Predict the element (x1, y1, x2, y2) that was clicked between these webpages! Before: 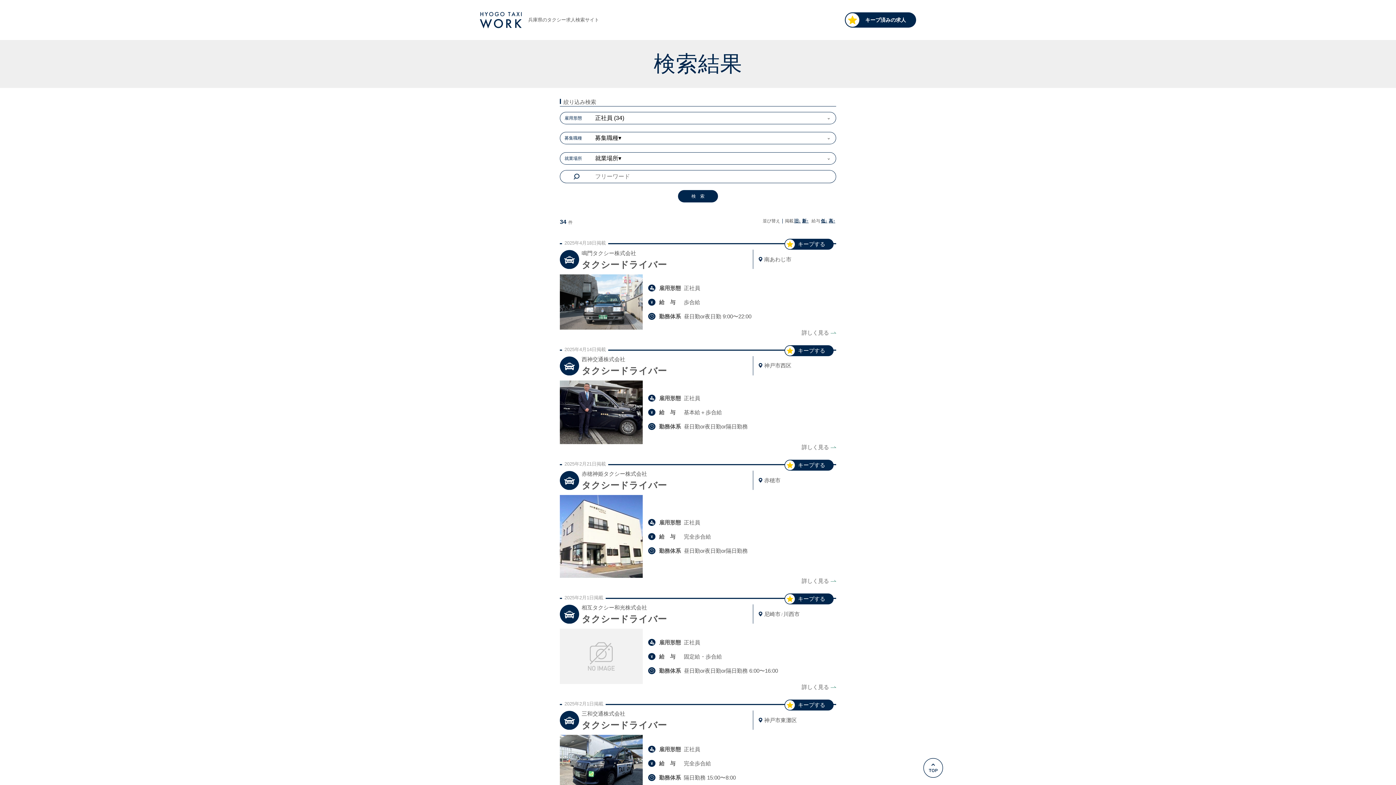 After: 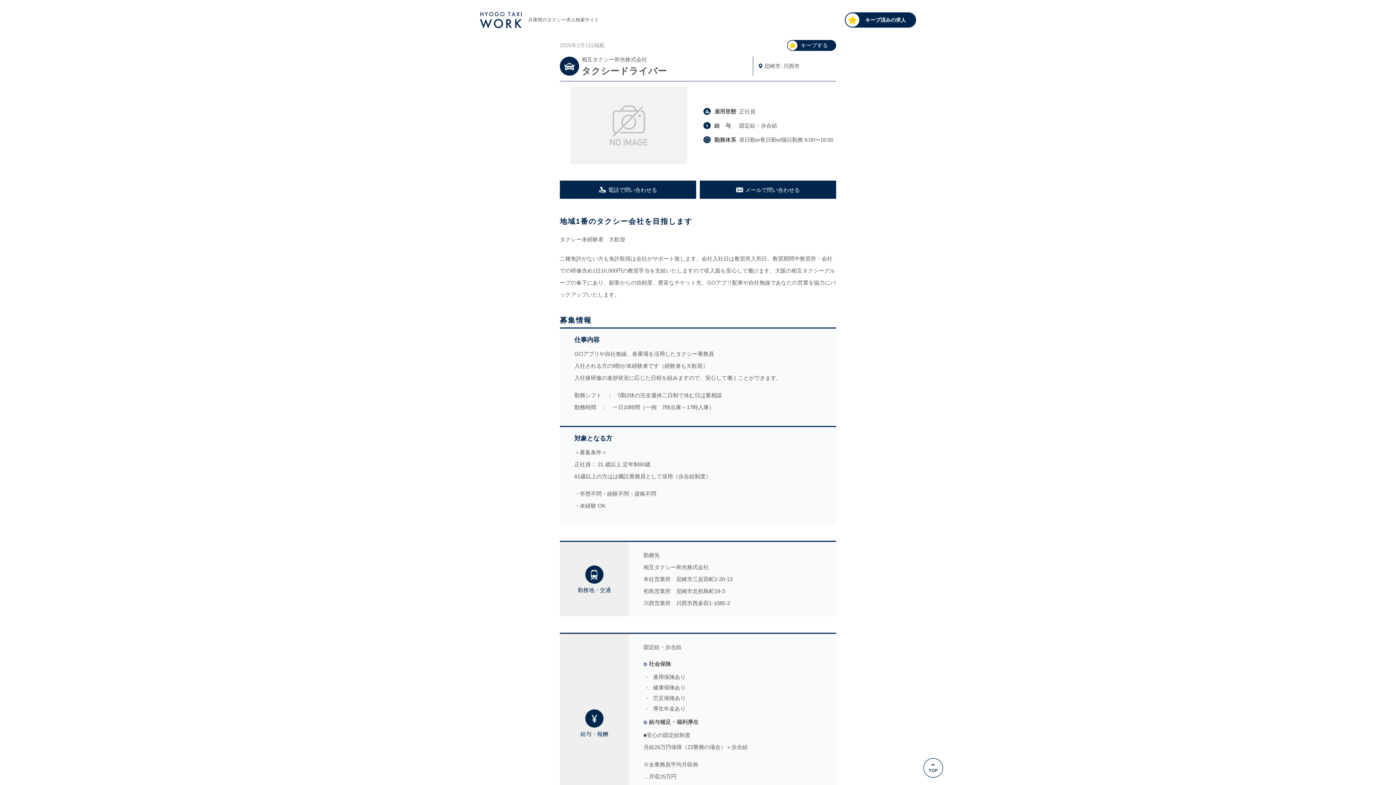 Action: bbox: (560, 604, 836, 690) label: 2025年2月1日掲載
相互タクシー和光株式会社
タクシードライバー
尼崎市川西市
雇用形態	正社員
給与	固定給・歩合給
勤務体系	昼日勤or夜日勤or隔日勤務 6:00〜16:00
詳しく見る